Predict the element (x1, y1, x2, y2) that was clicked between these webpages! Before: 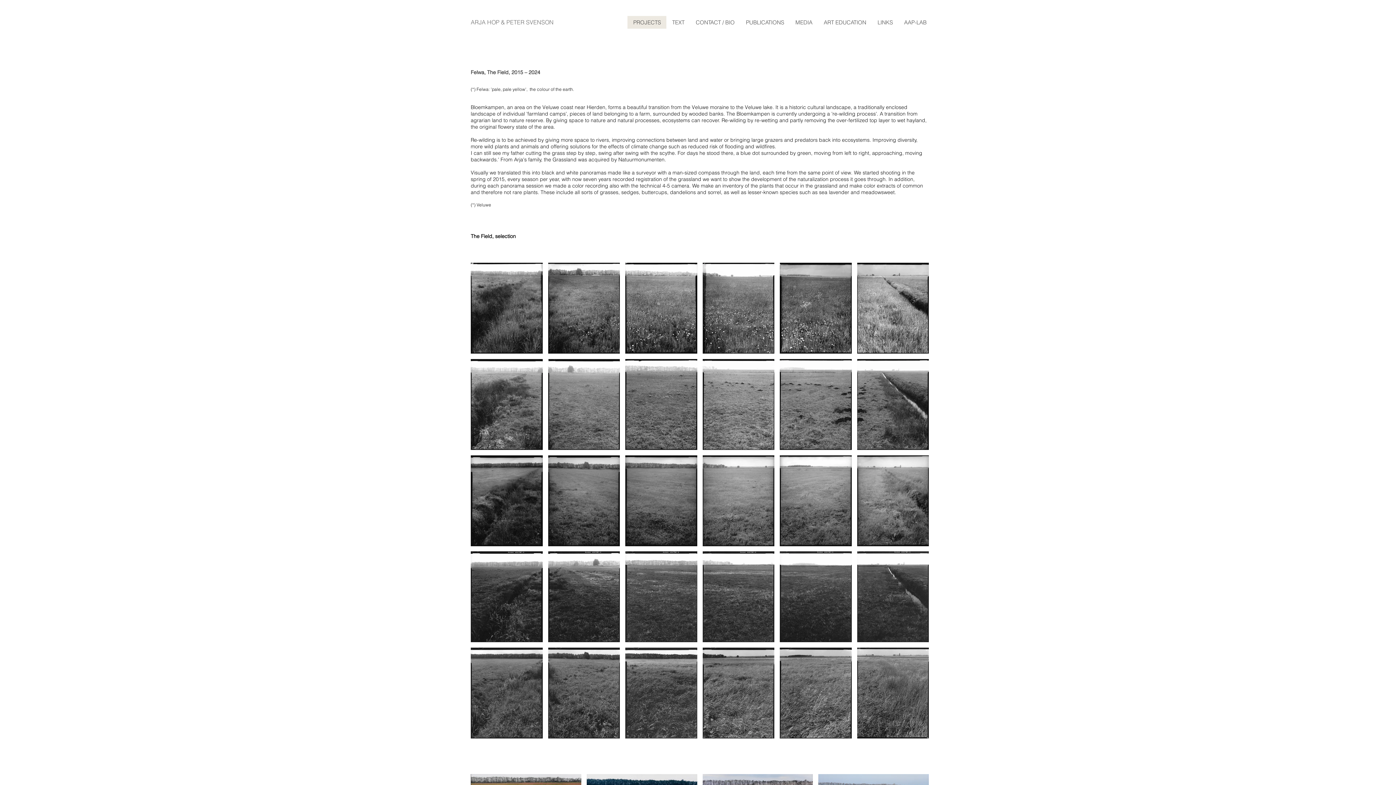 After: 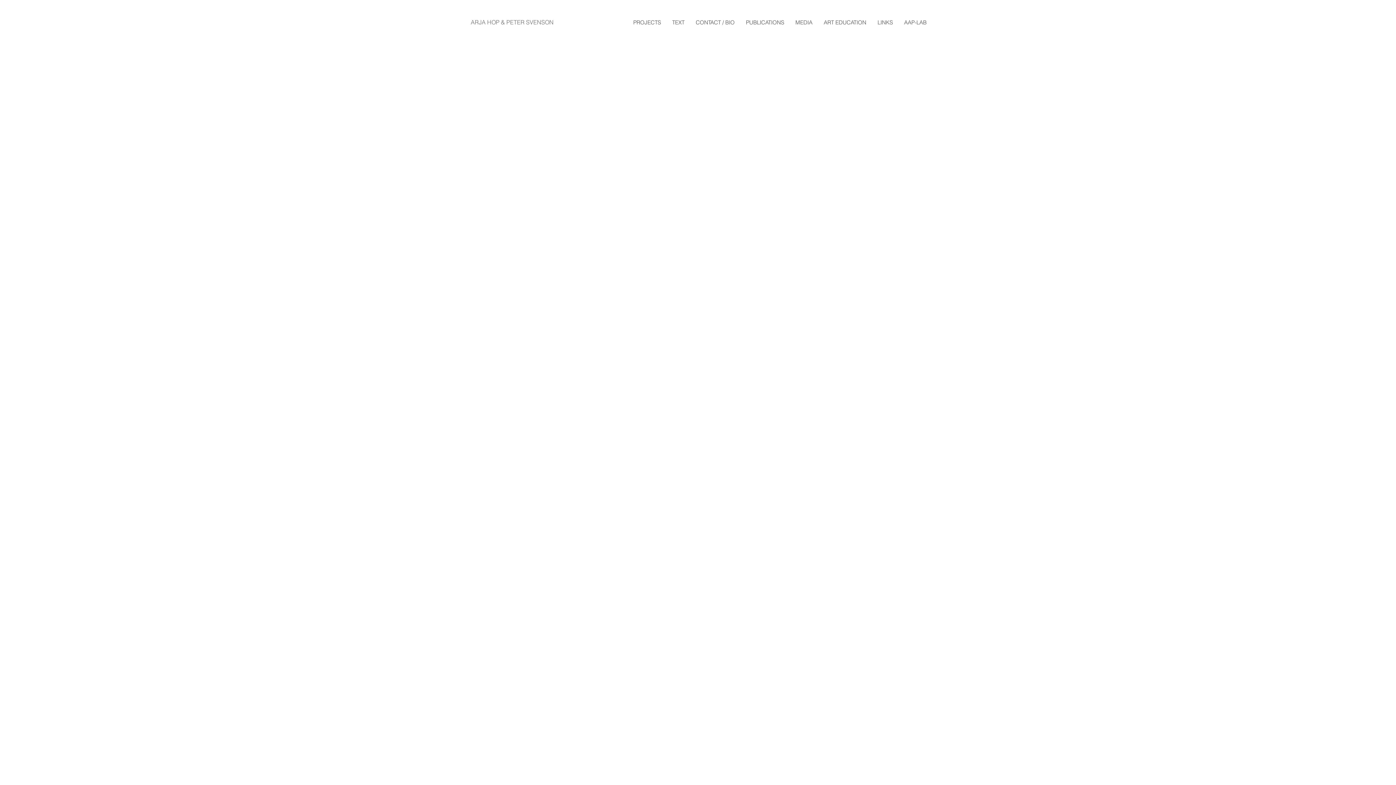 Action: bbox: (470, 19, 553, 25) label: ARJA HOP & PETER SVENSON